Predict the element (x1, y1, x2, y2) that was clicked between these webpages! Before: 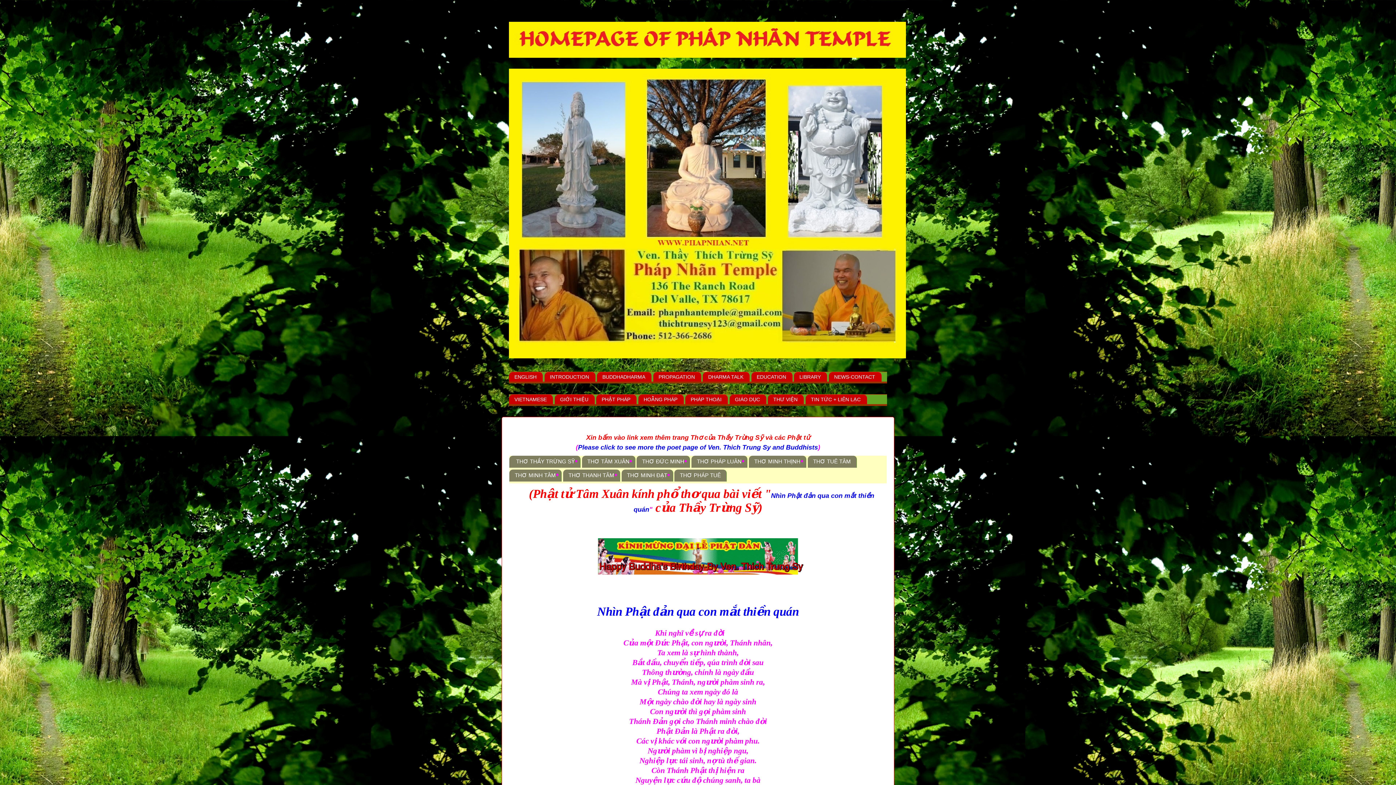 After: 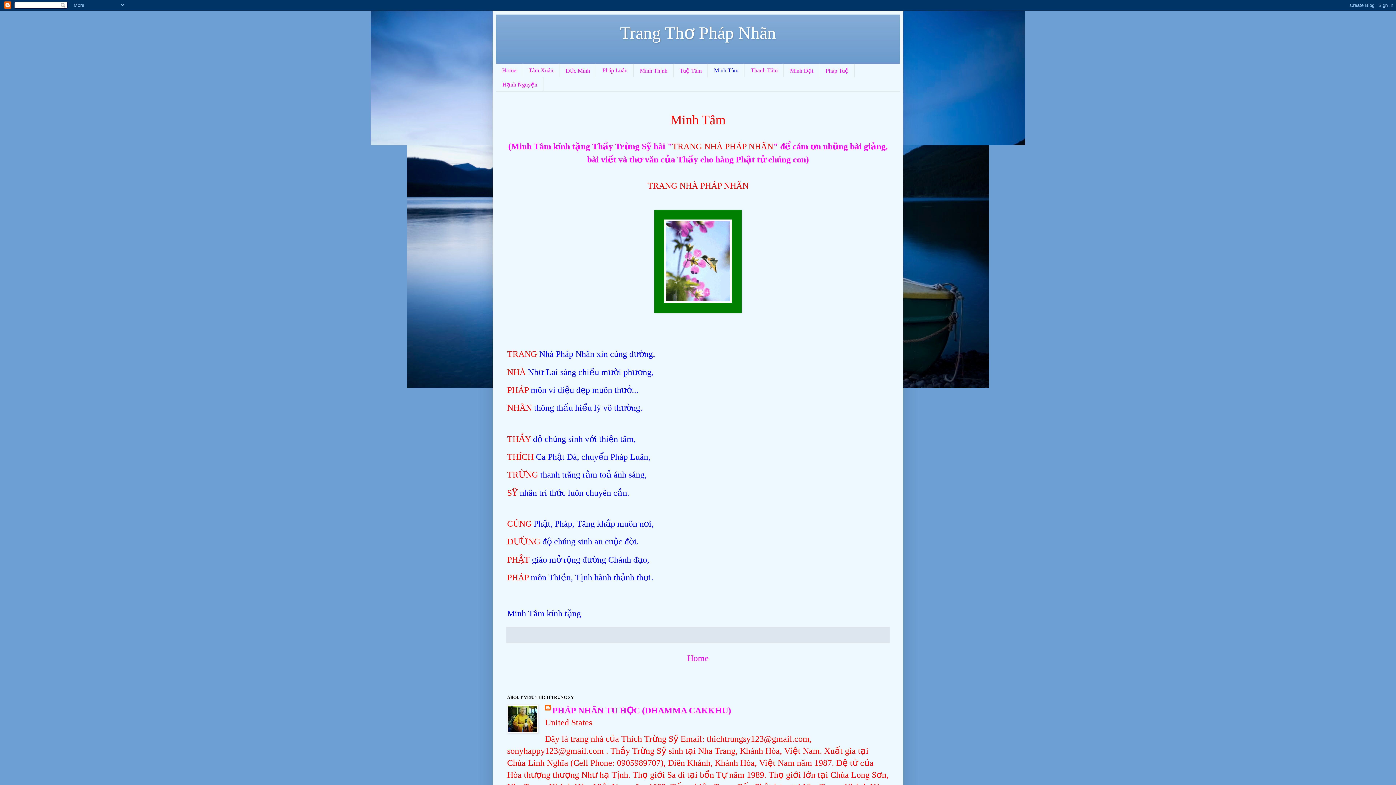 Action: bbox: (509, 469, 561, 481) label: THƠ MINH TÂM